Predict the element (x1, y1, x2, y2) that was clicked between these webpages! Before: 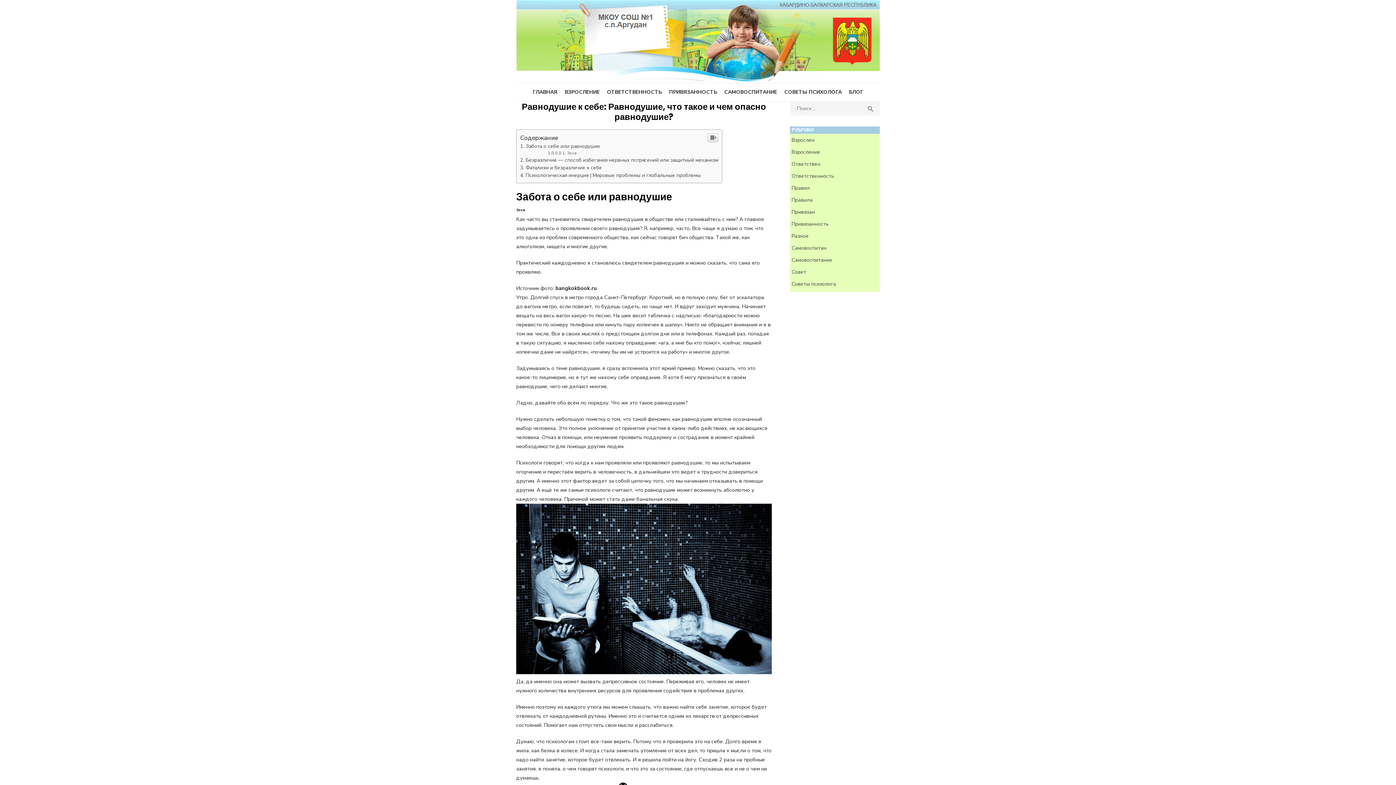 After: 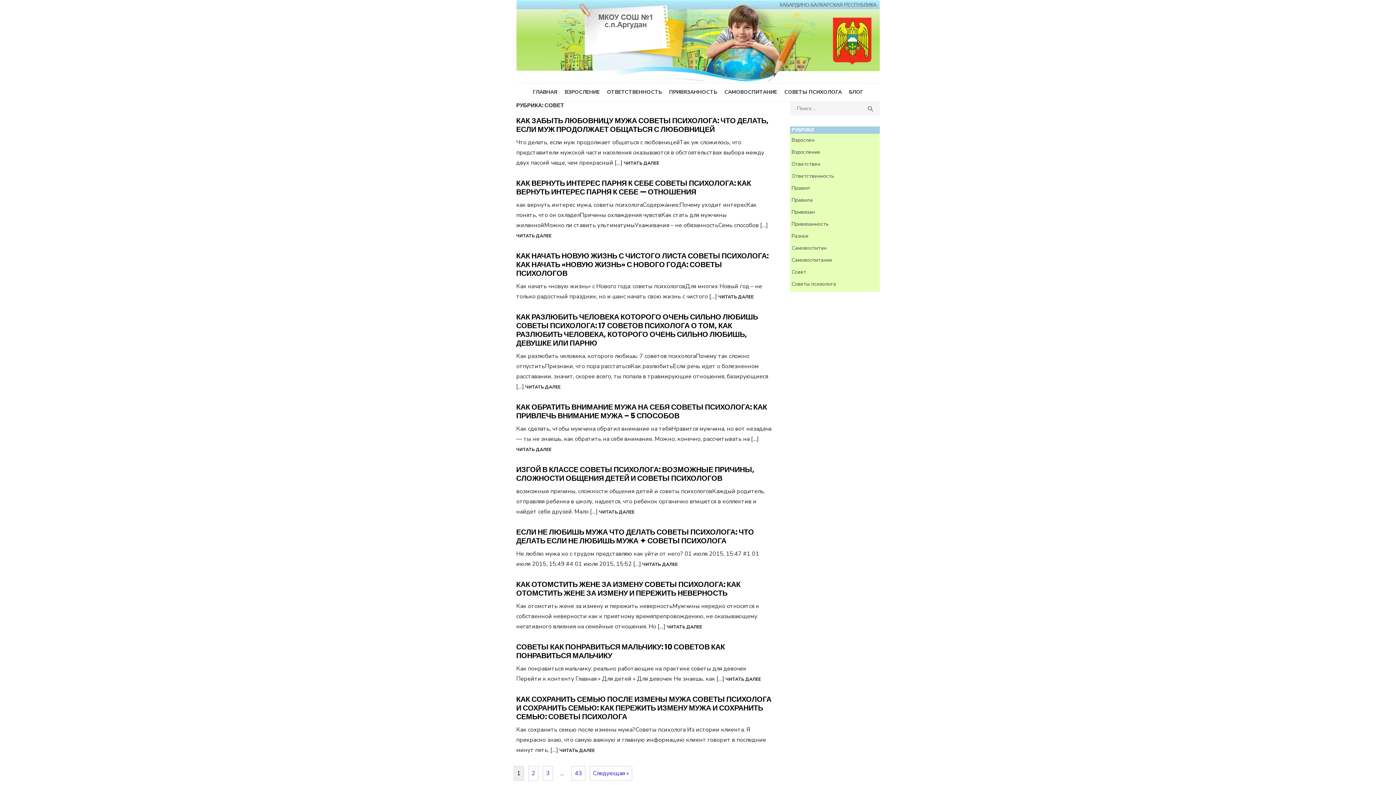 Action: bbox: (791, 268, 806, 275) label: Совет